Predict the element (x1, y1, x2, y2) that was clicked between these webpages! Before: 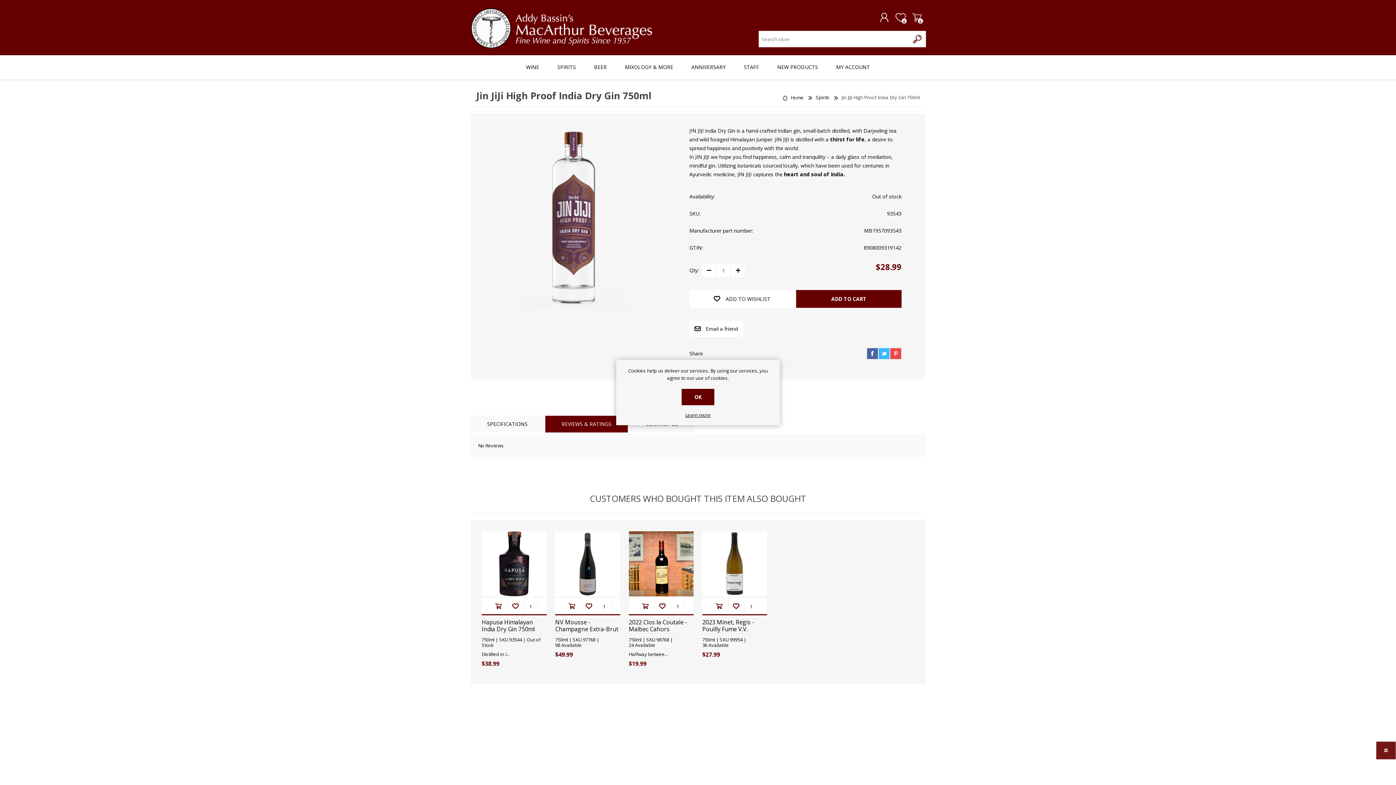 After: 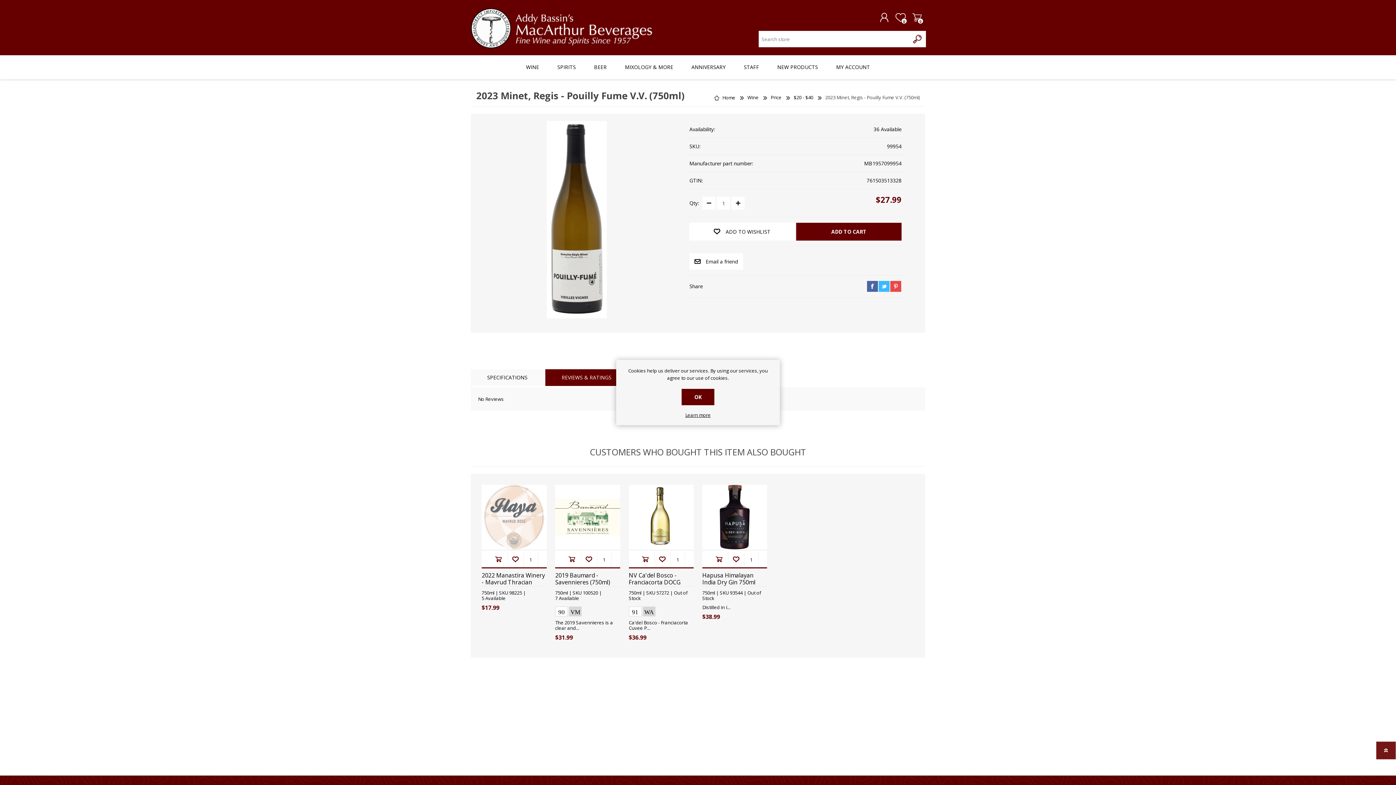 Action: bbox: (702, 531, 767, 596)